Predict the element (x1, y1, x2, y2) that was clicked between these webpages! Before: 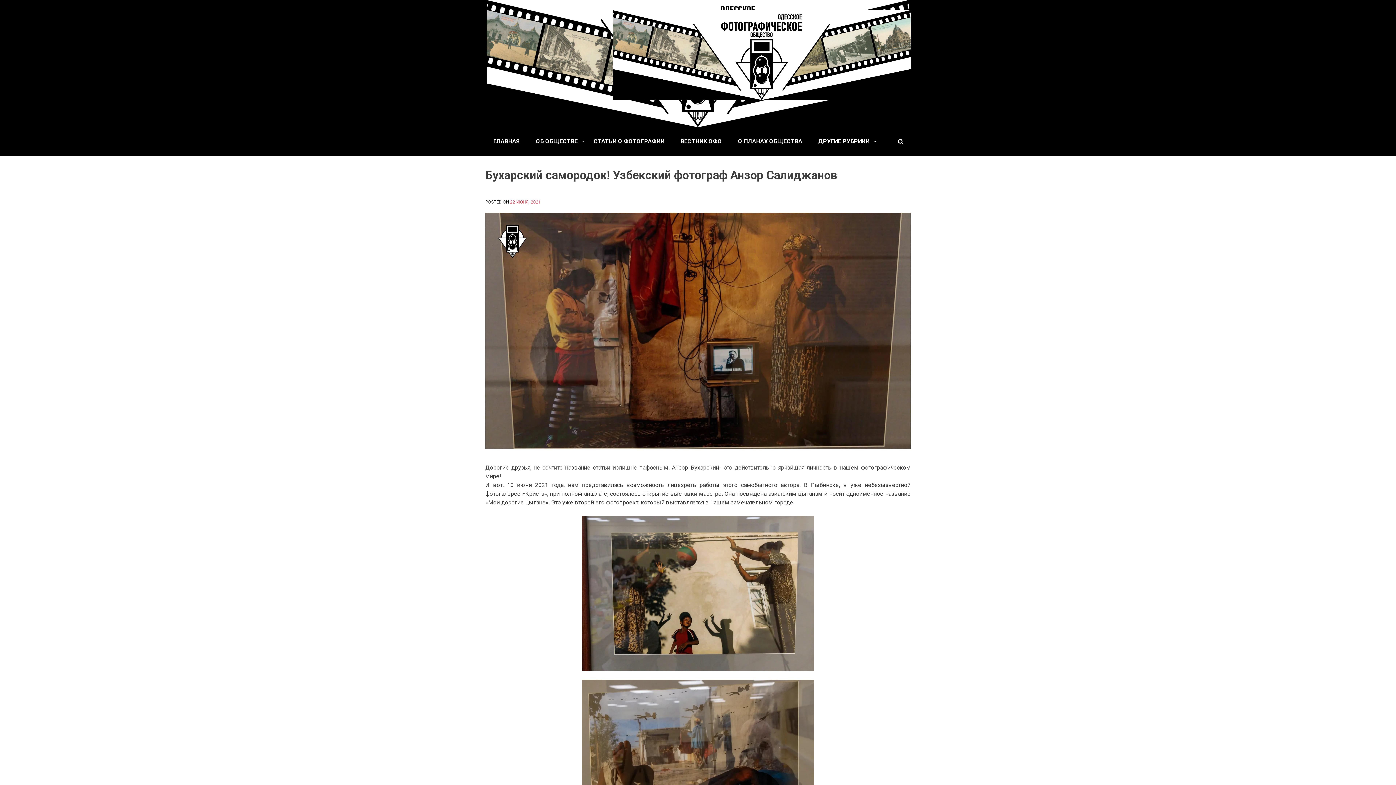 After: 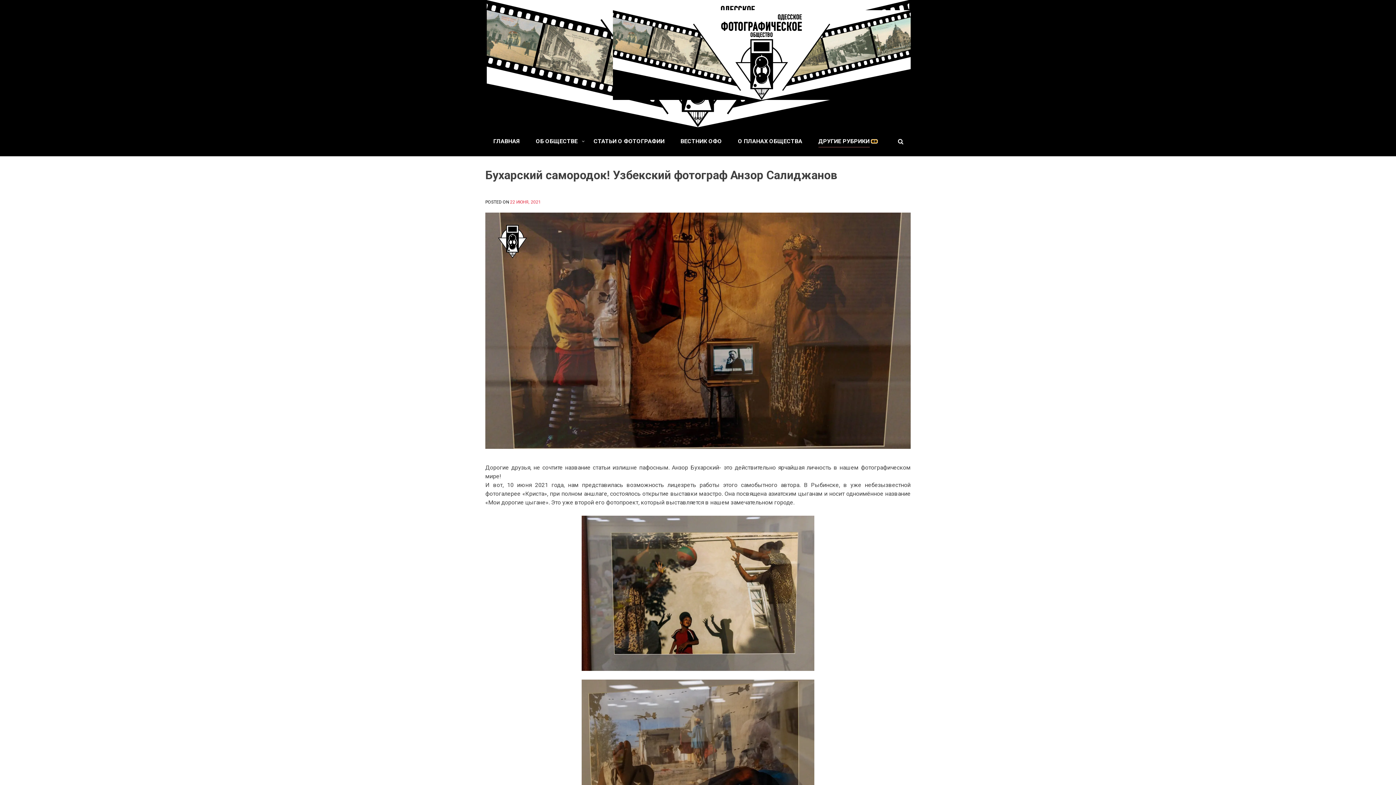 Action: bbox: (872, 140, 877, 142)